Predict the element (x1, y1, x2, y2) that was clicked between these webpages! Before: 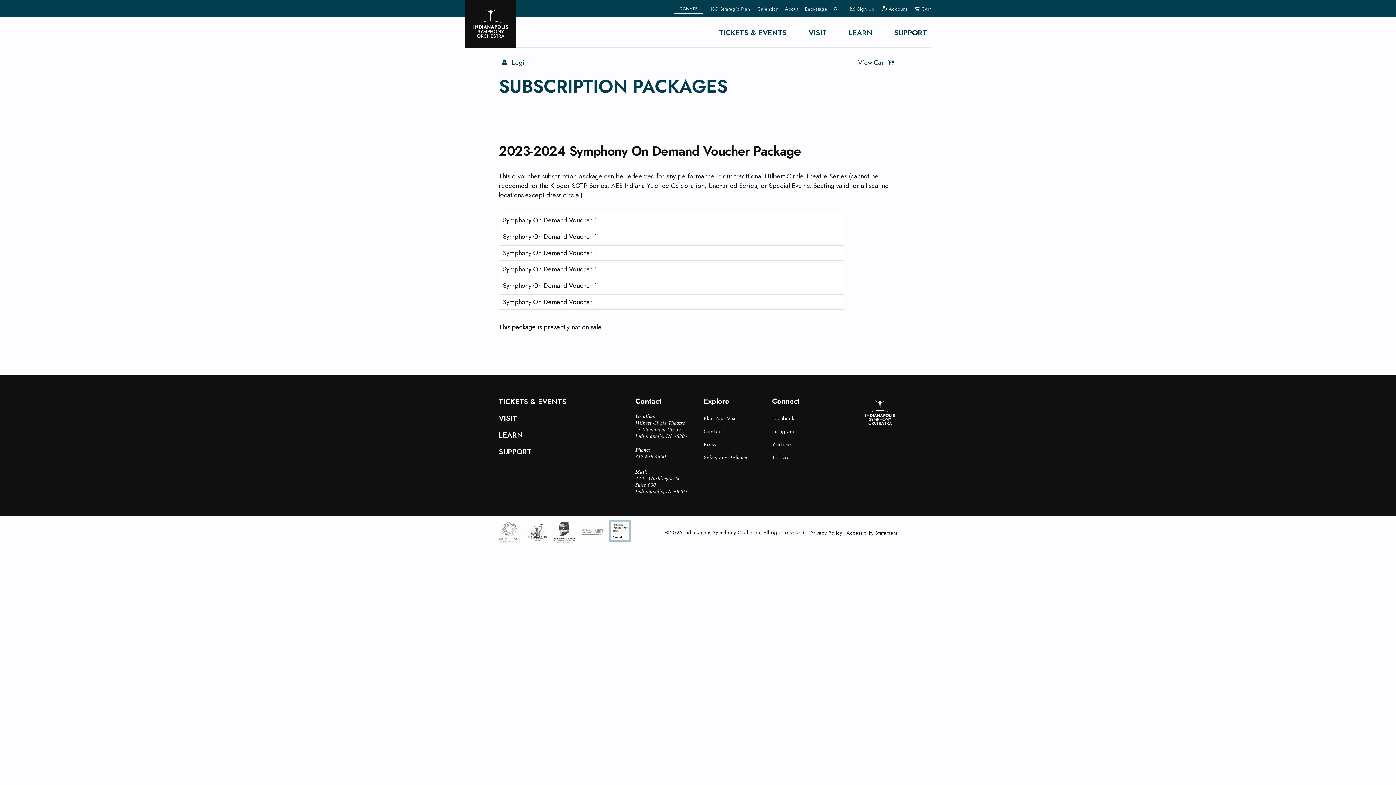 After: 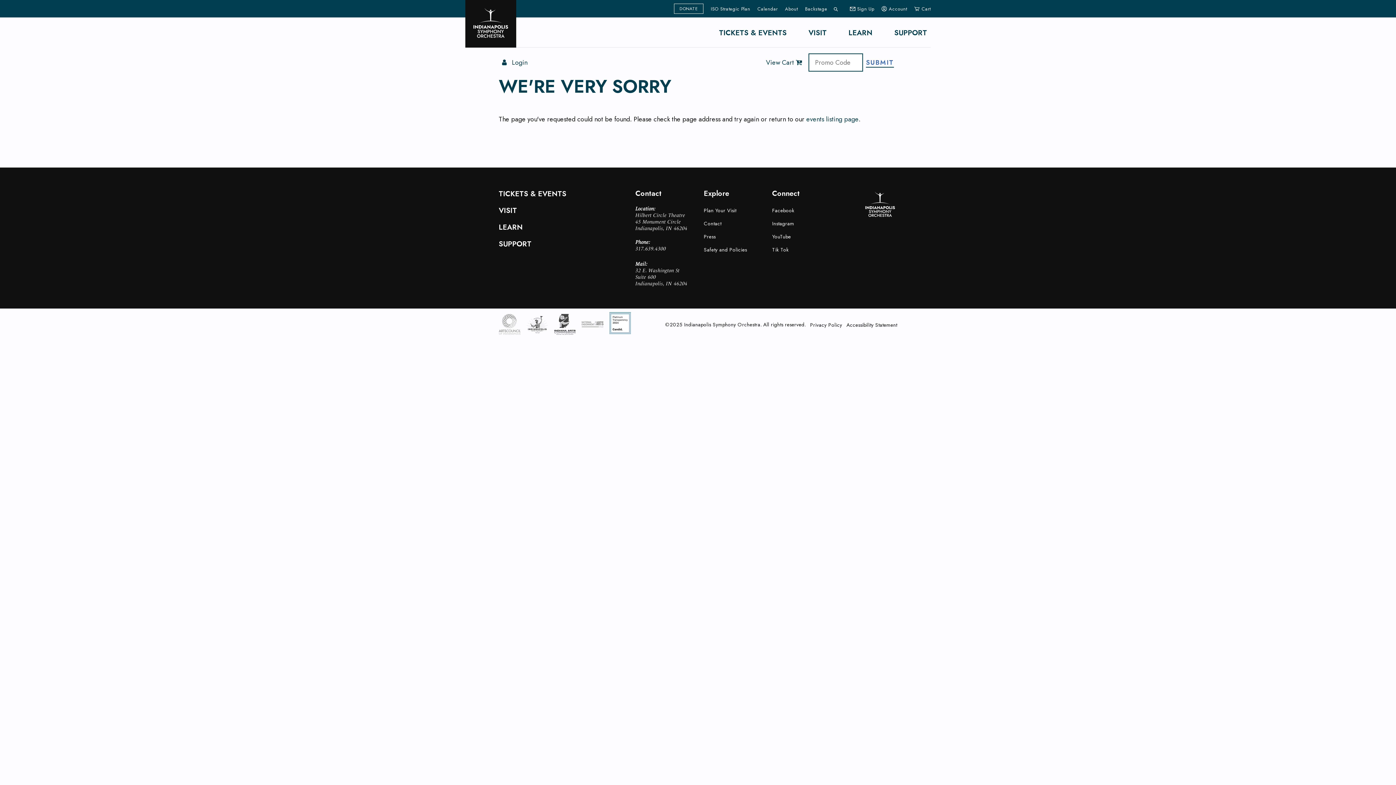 Action: bbox: (797, 17, 837, 47) label: VISIT